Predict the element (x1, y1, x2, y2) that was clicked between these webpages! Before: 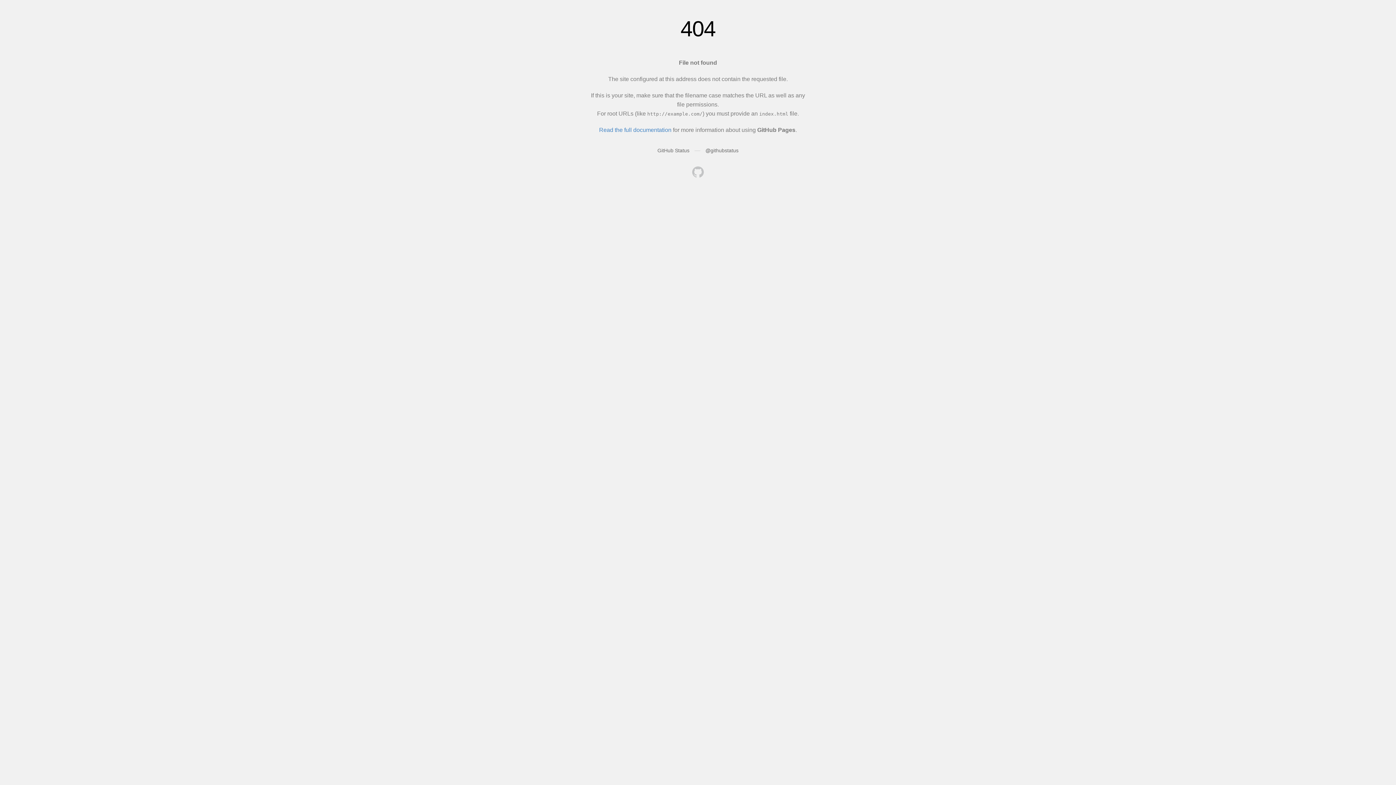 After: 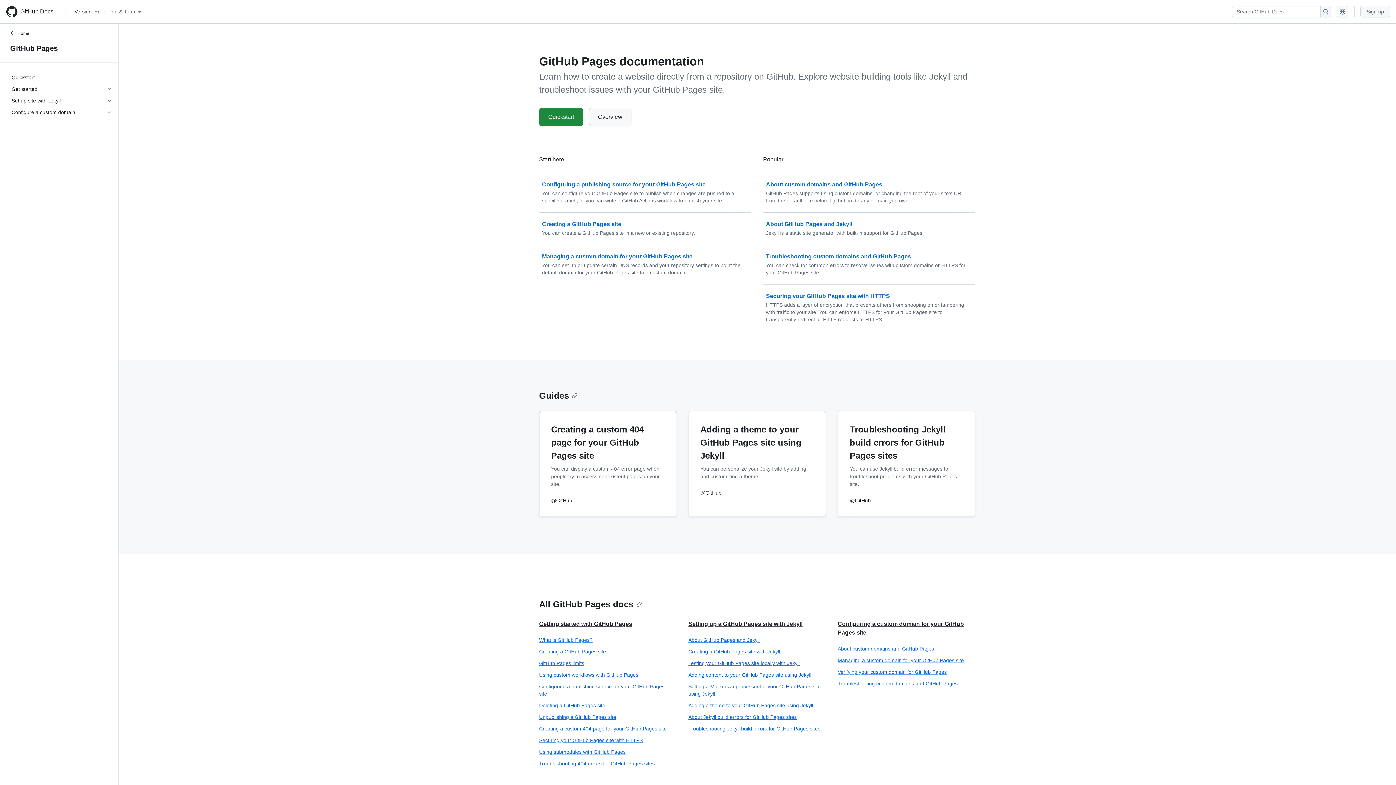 Action: label: Read the full documentation bbox: (599, 126, 671, 133)